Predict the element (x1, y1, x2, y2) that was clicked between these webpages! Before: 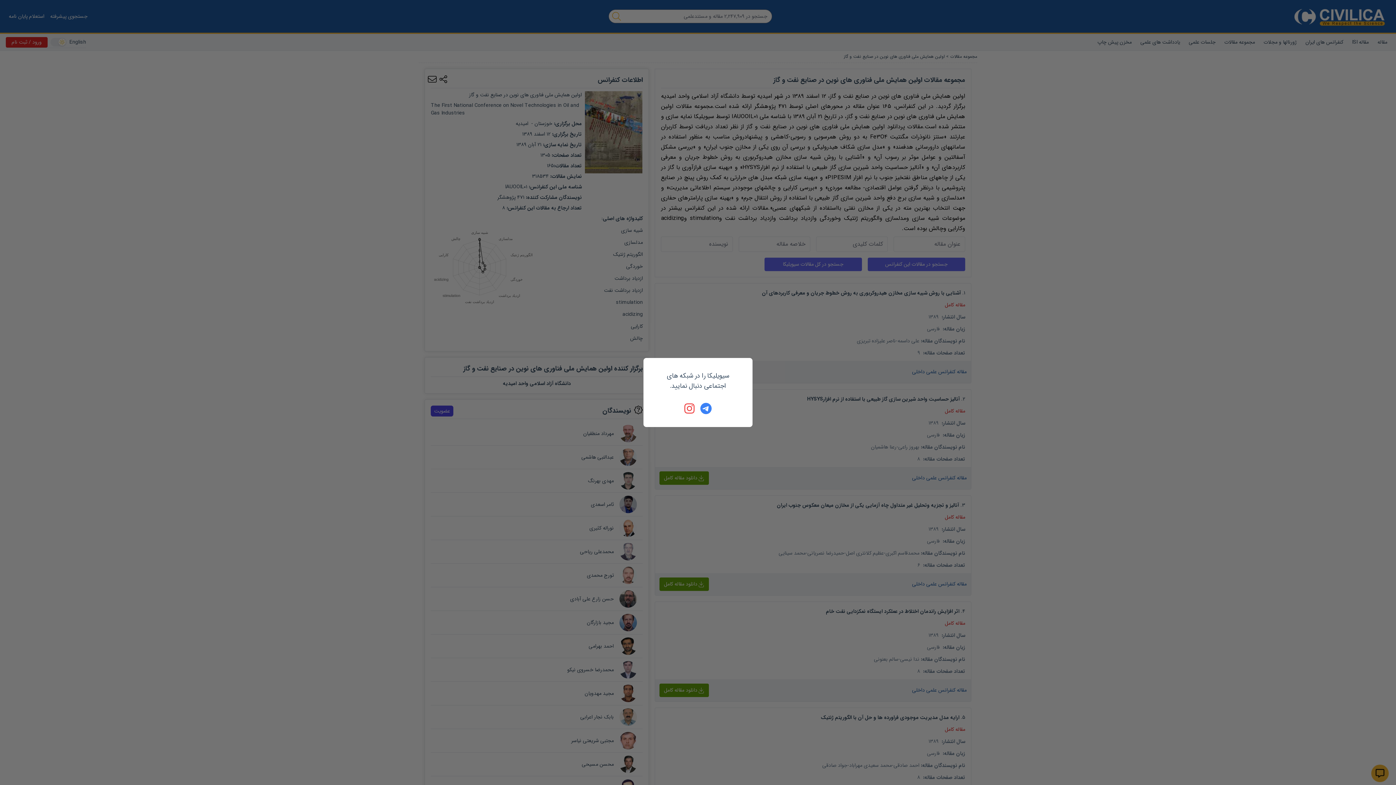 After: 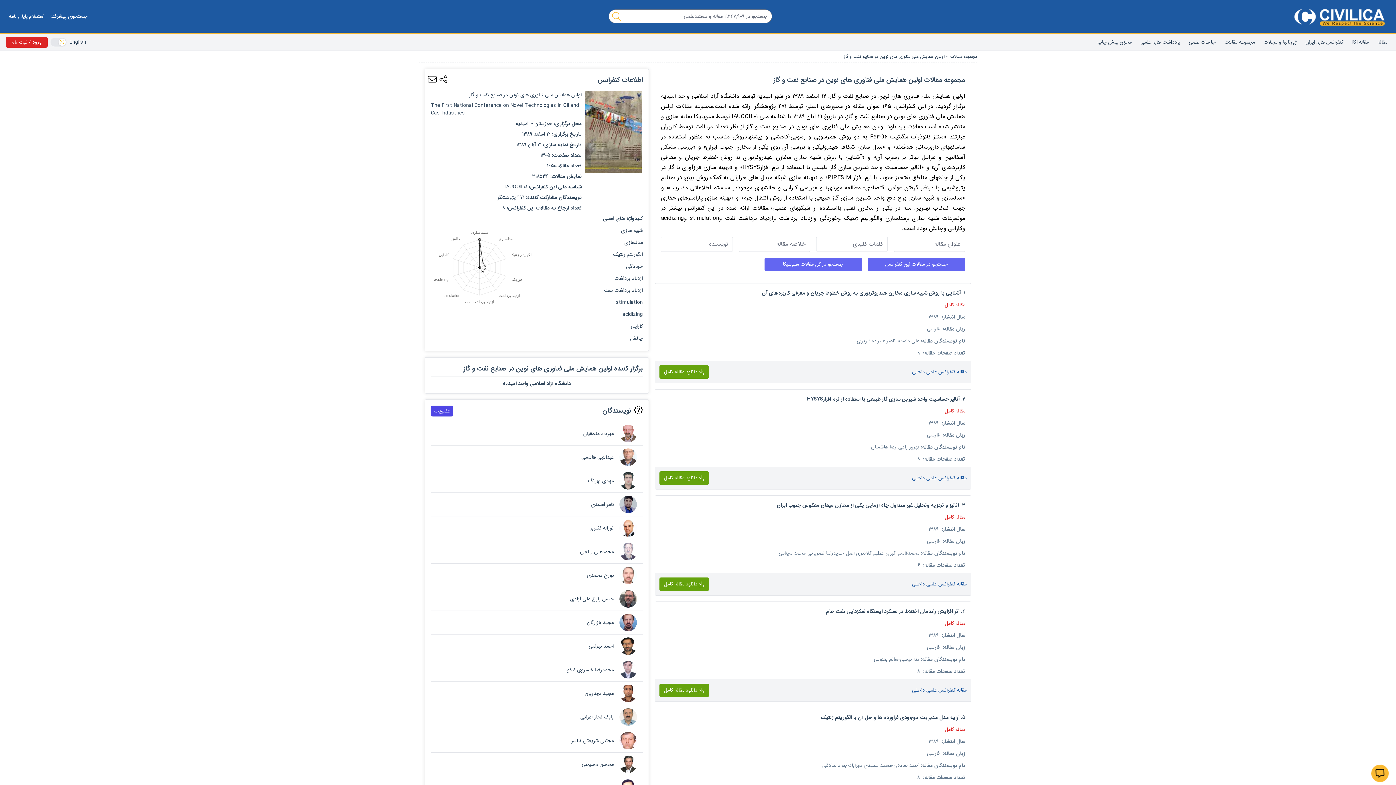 Action: bbox: (684, 402, 696, 414)